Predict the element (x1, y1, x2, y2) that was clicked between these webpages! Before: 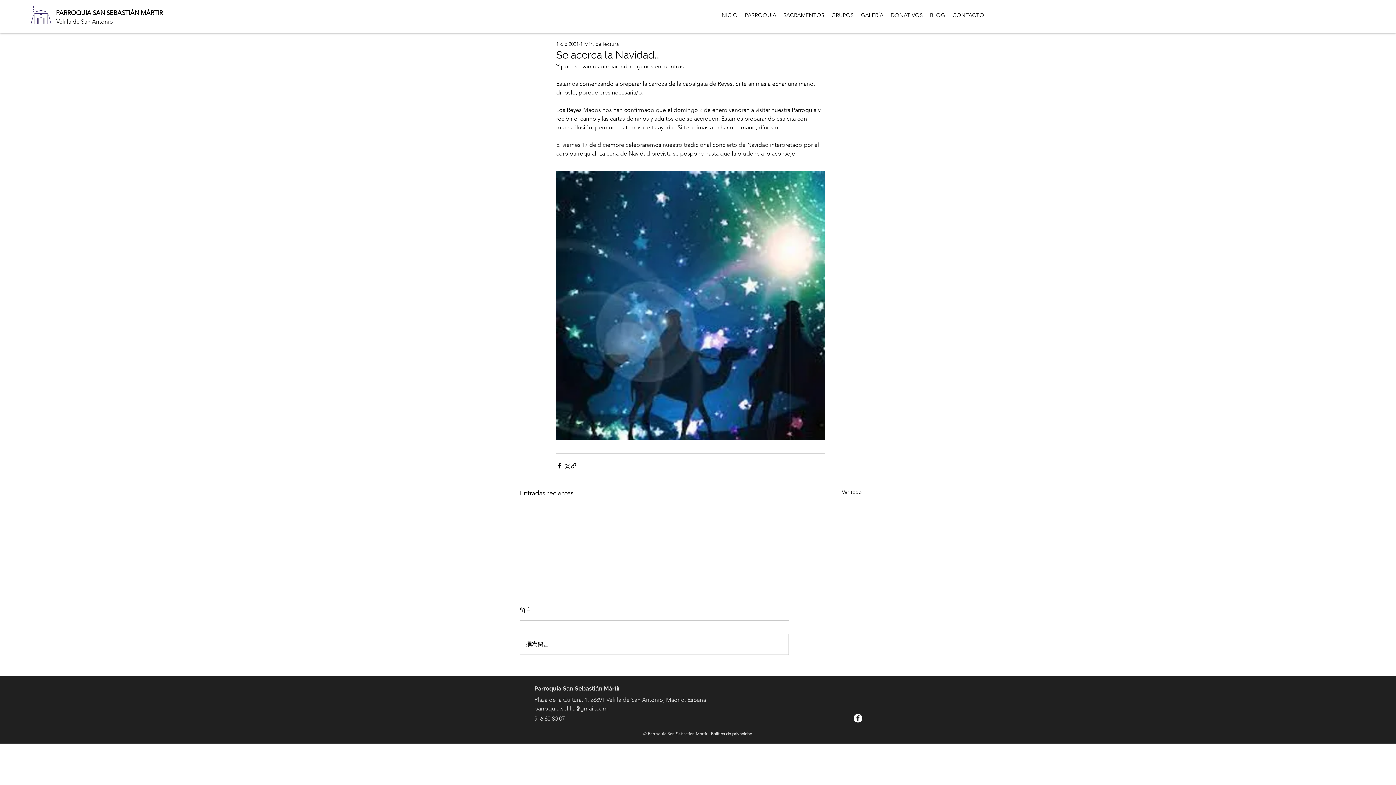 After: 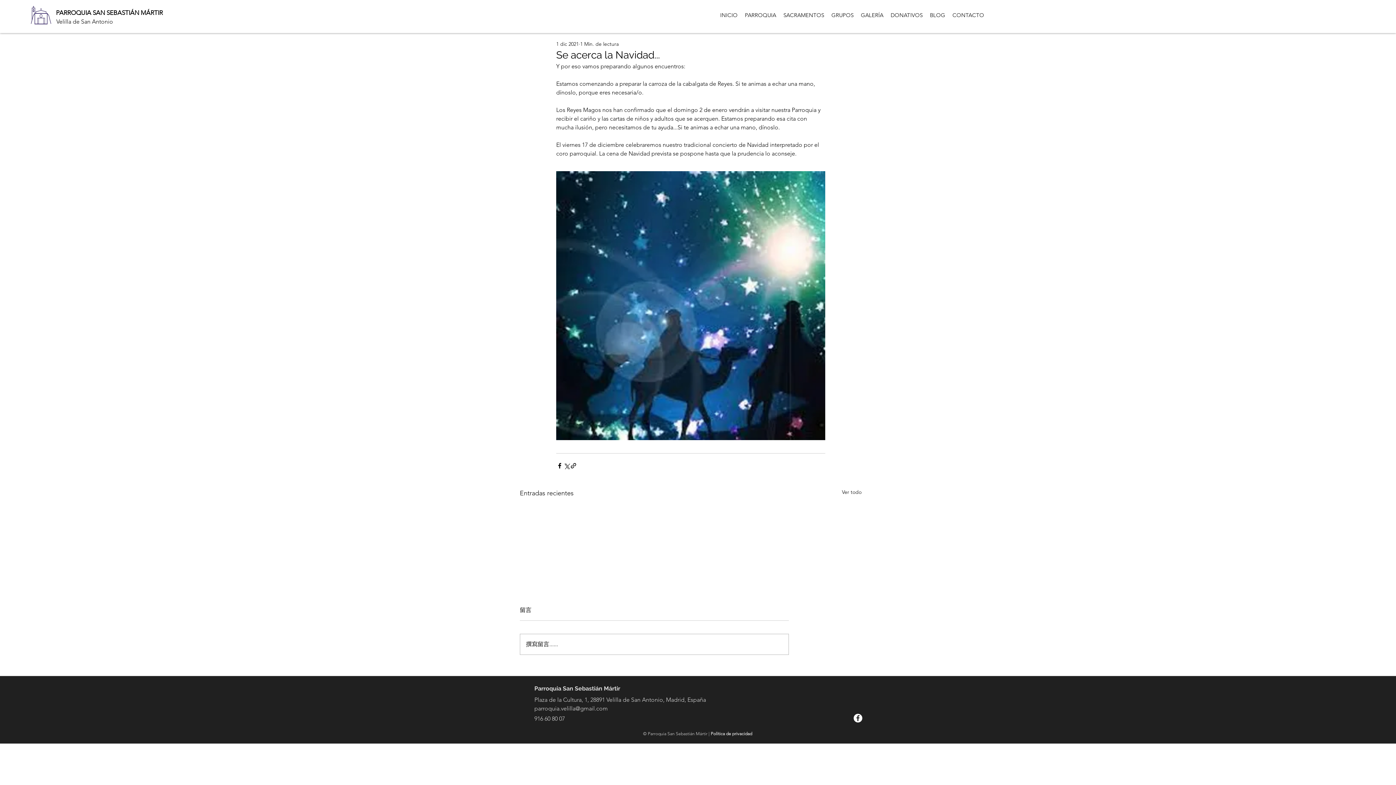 Action: label: Facebook bbox: (853, 714, 862, 723)